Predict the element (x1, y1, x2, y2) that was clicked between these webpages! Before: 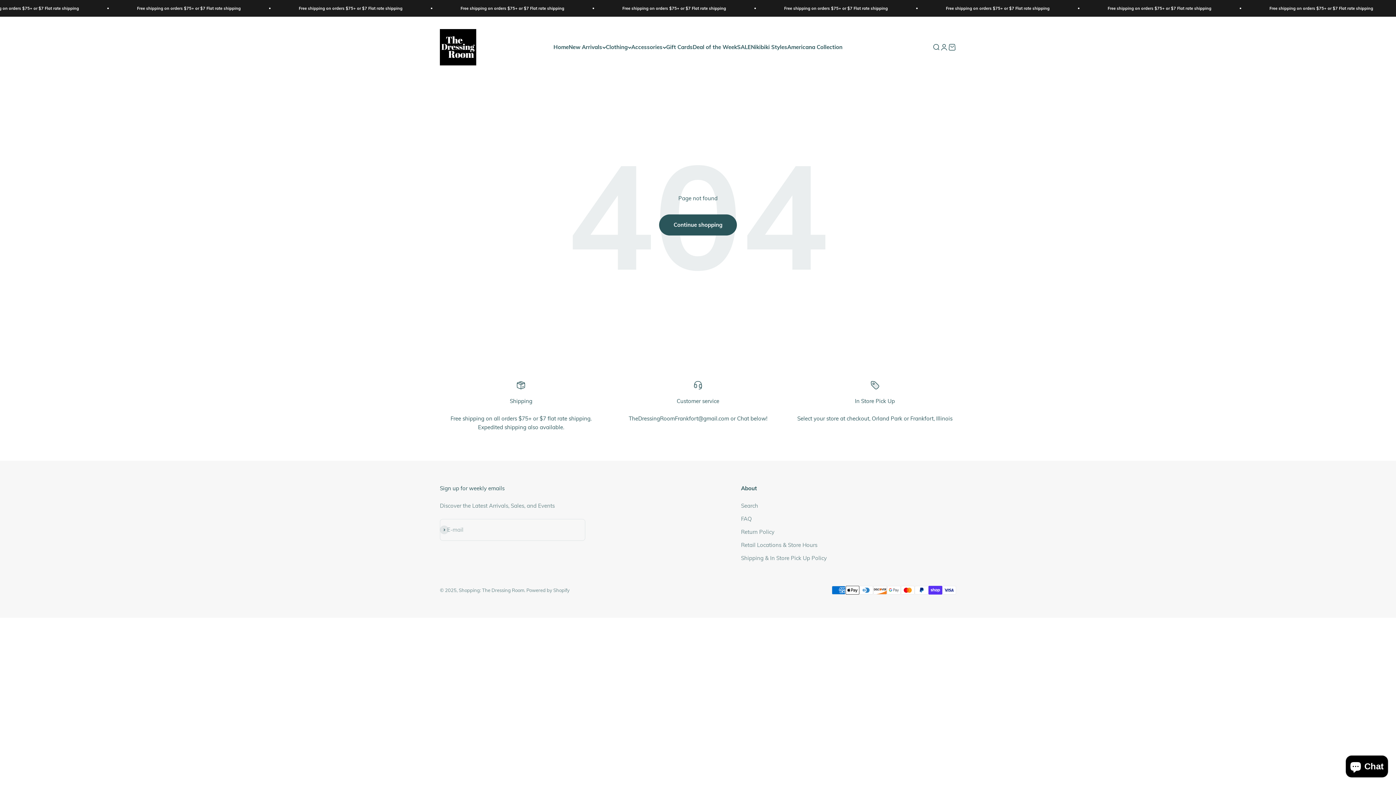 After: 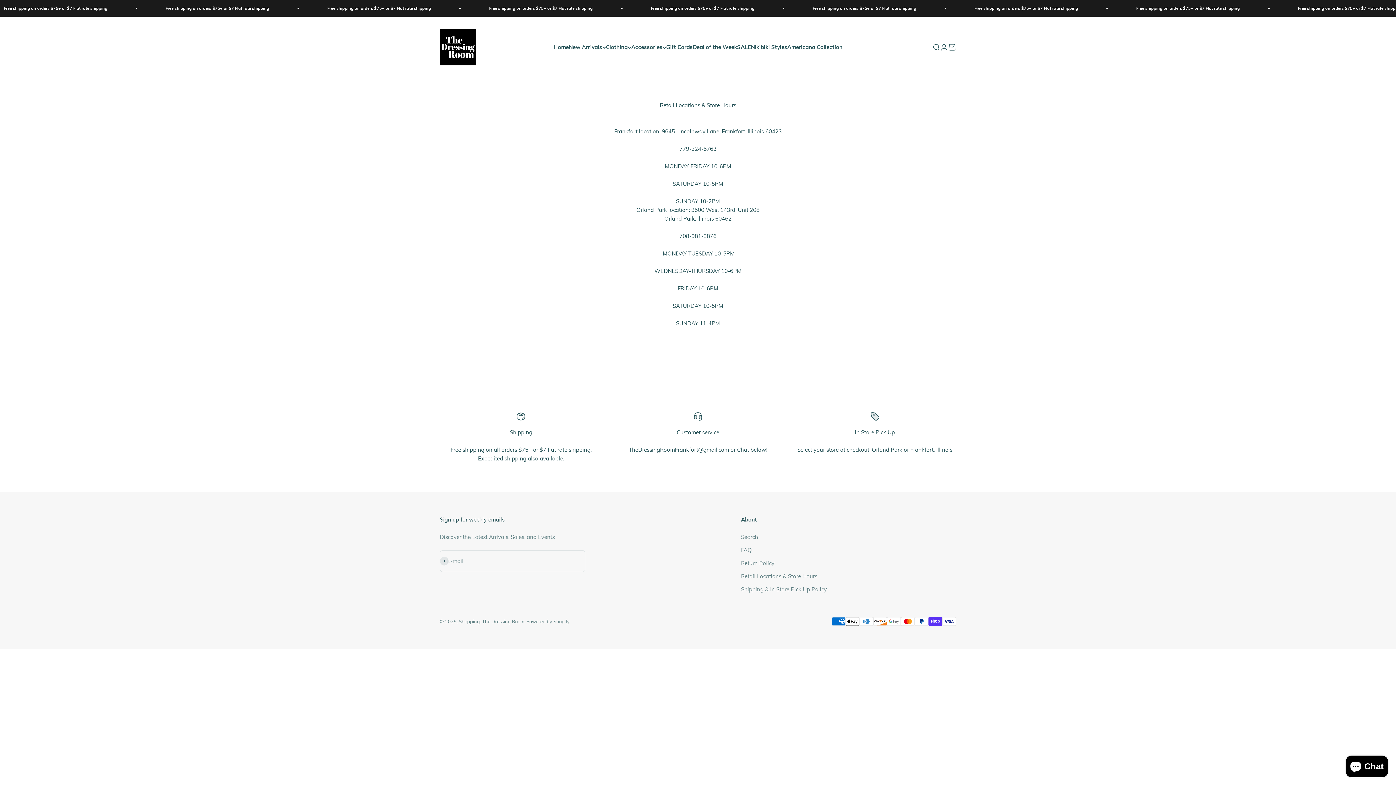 Action: bbox: (741, 541, 817, 549) label: Retail Locations & Store Hours